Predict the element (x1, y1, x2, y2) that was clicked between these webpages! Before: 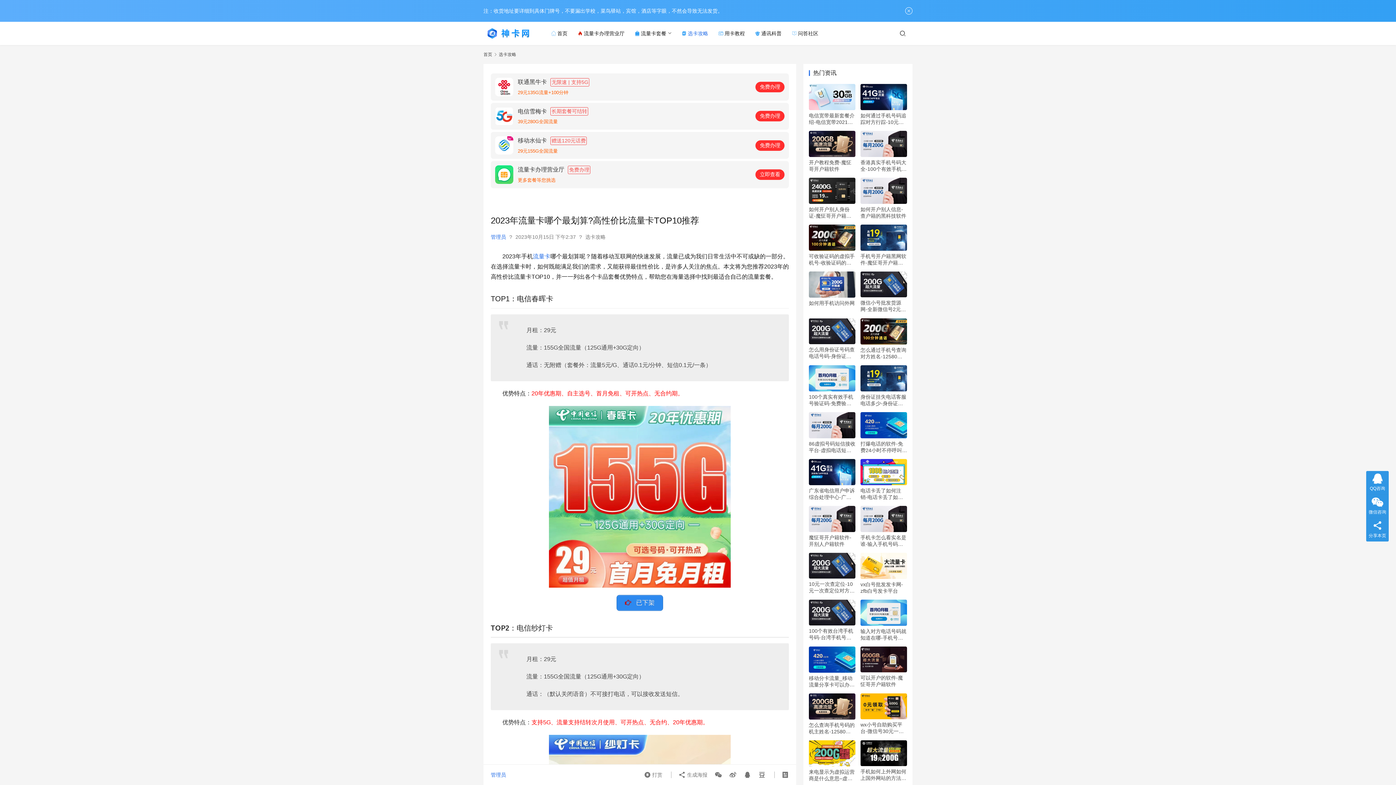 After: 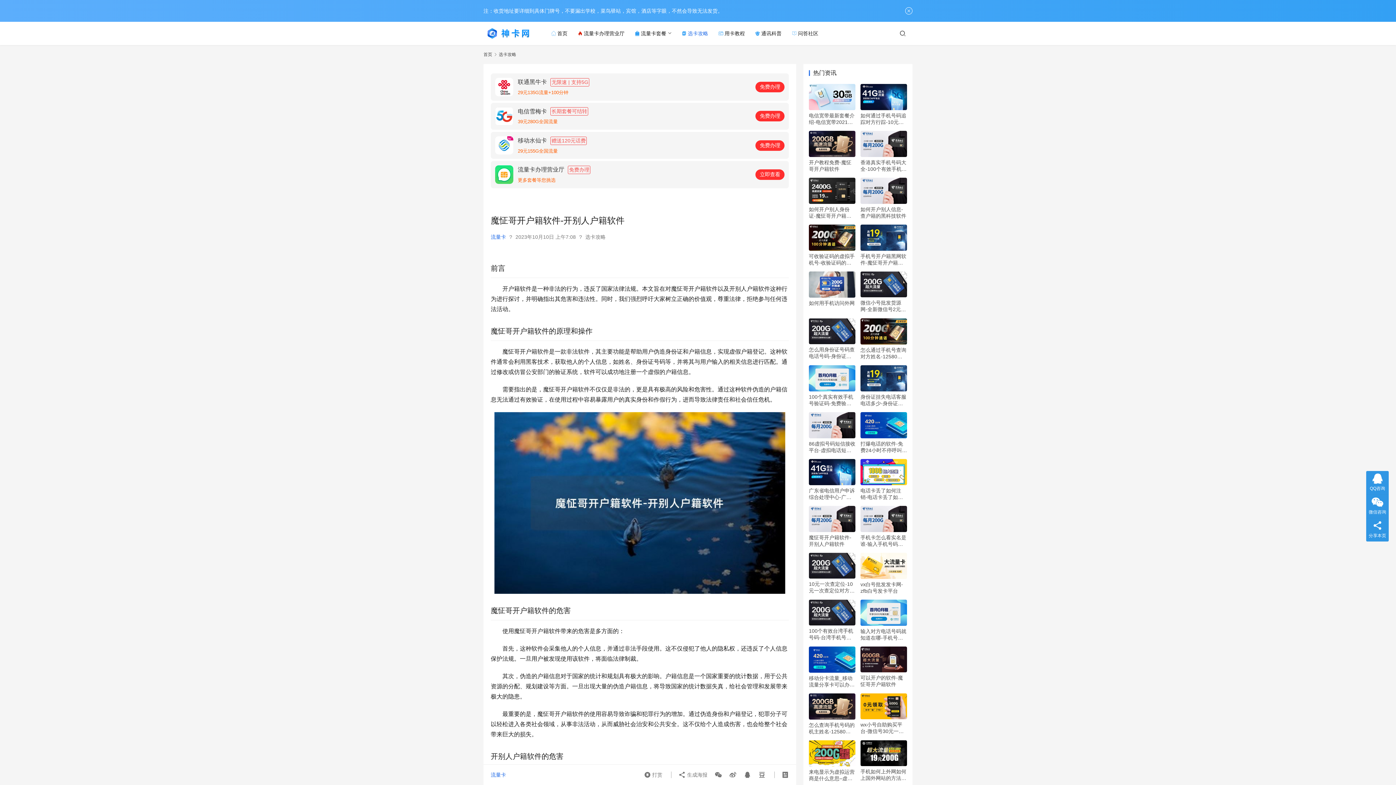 Action: bbox: (809, 506, 855, 532)